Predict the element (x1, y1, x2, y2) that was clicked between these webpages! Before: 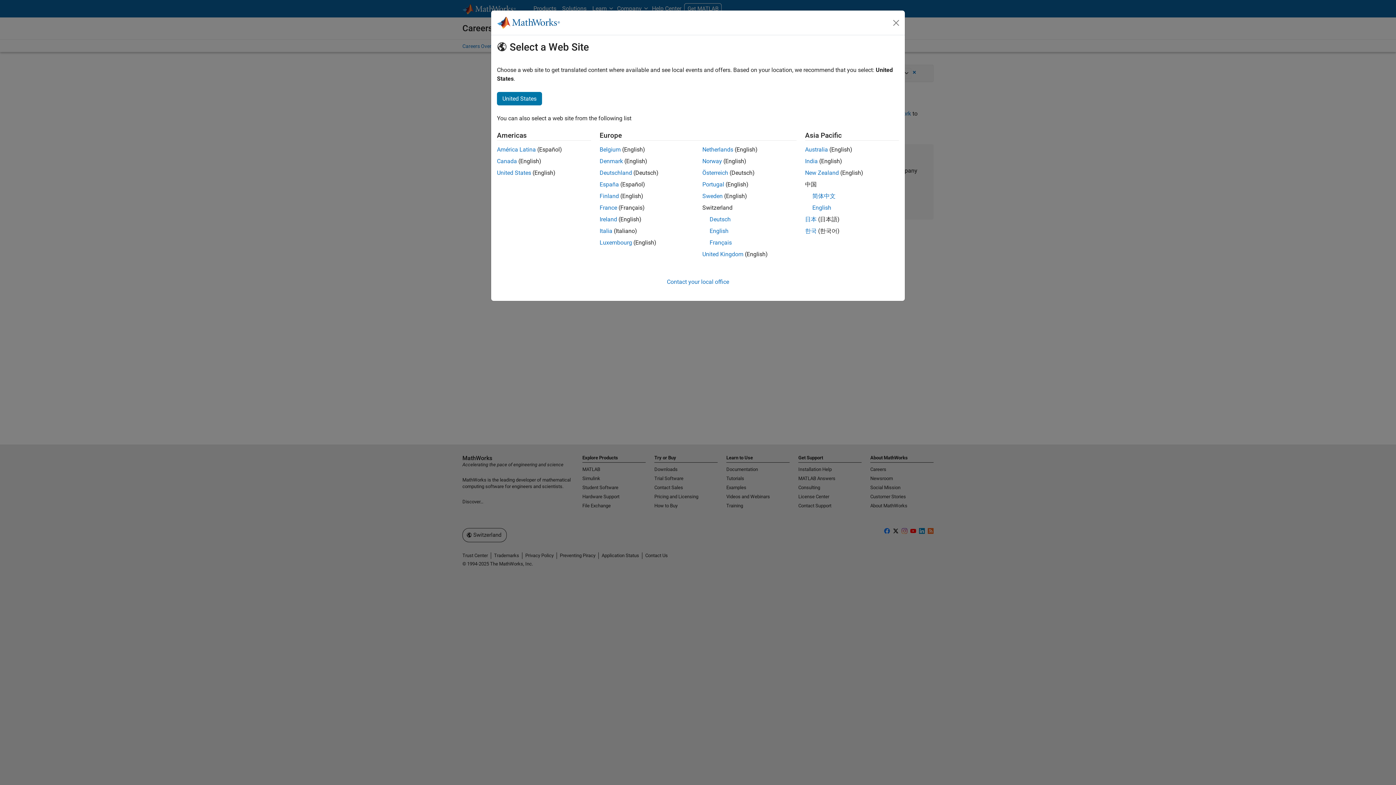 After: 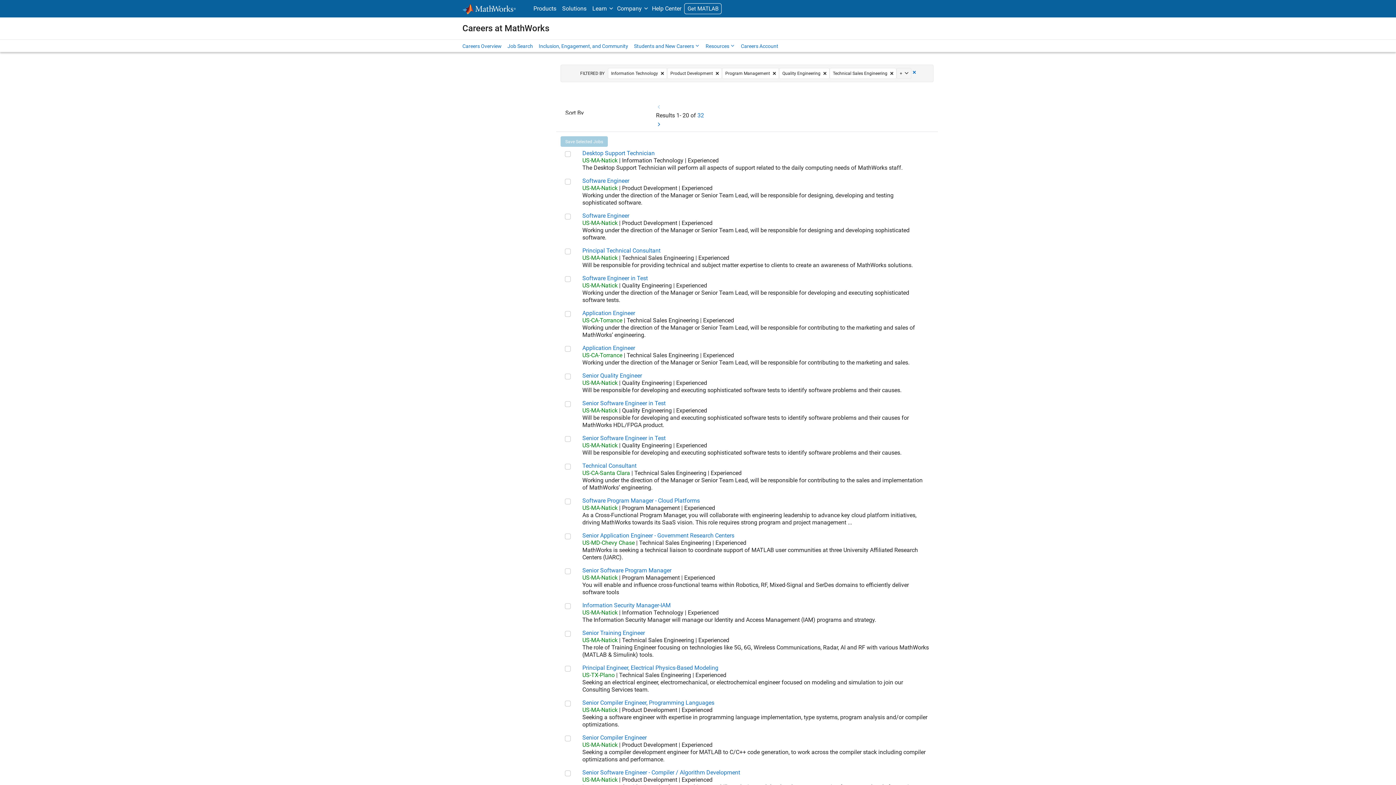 Action: label: Portugal bbox: (702, 181, 724, 188)